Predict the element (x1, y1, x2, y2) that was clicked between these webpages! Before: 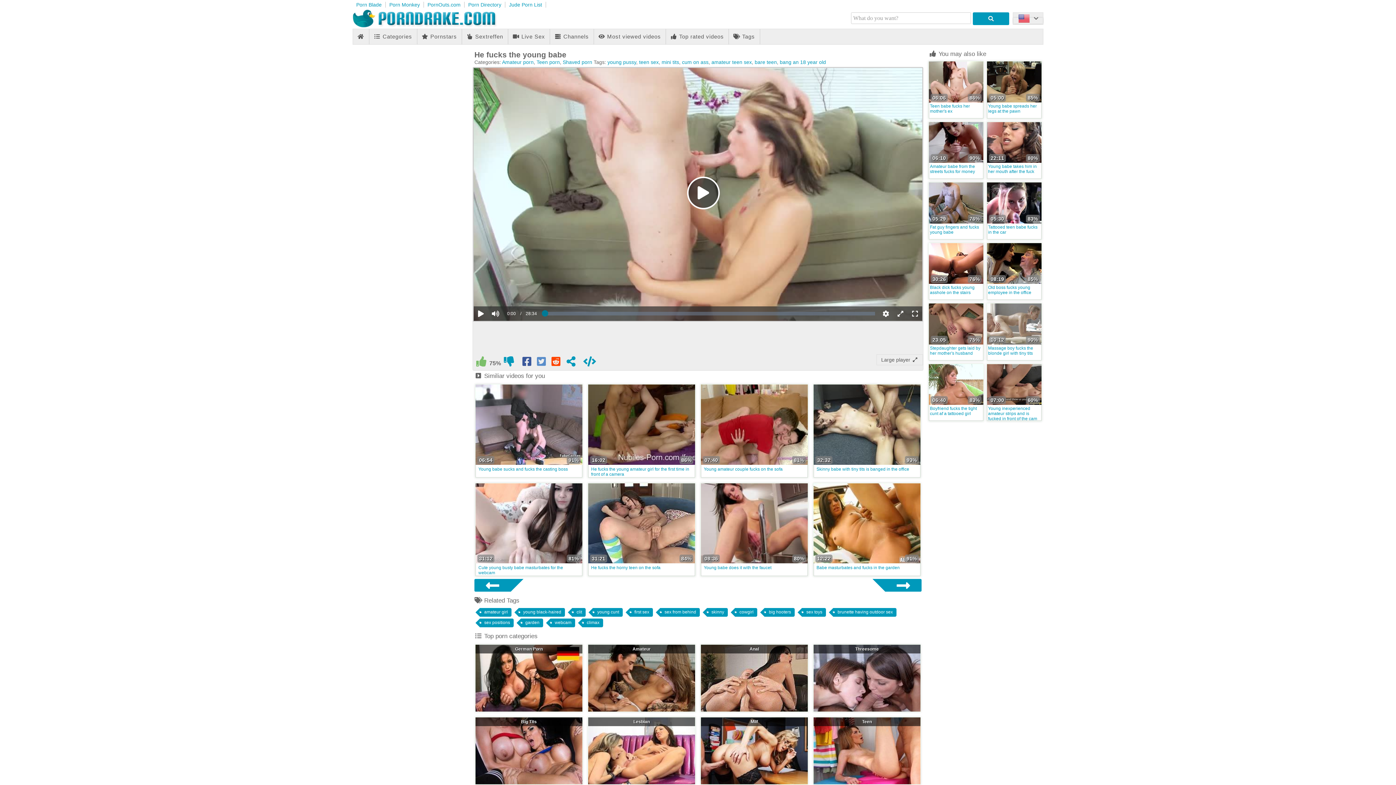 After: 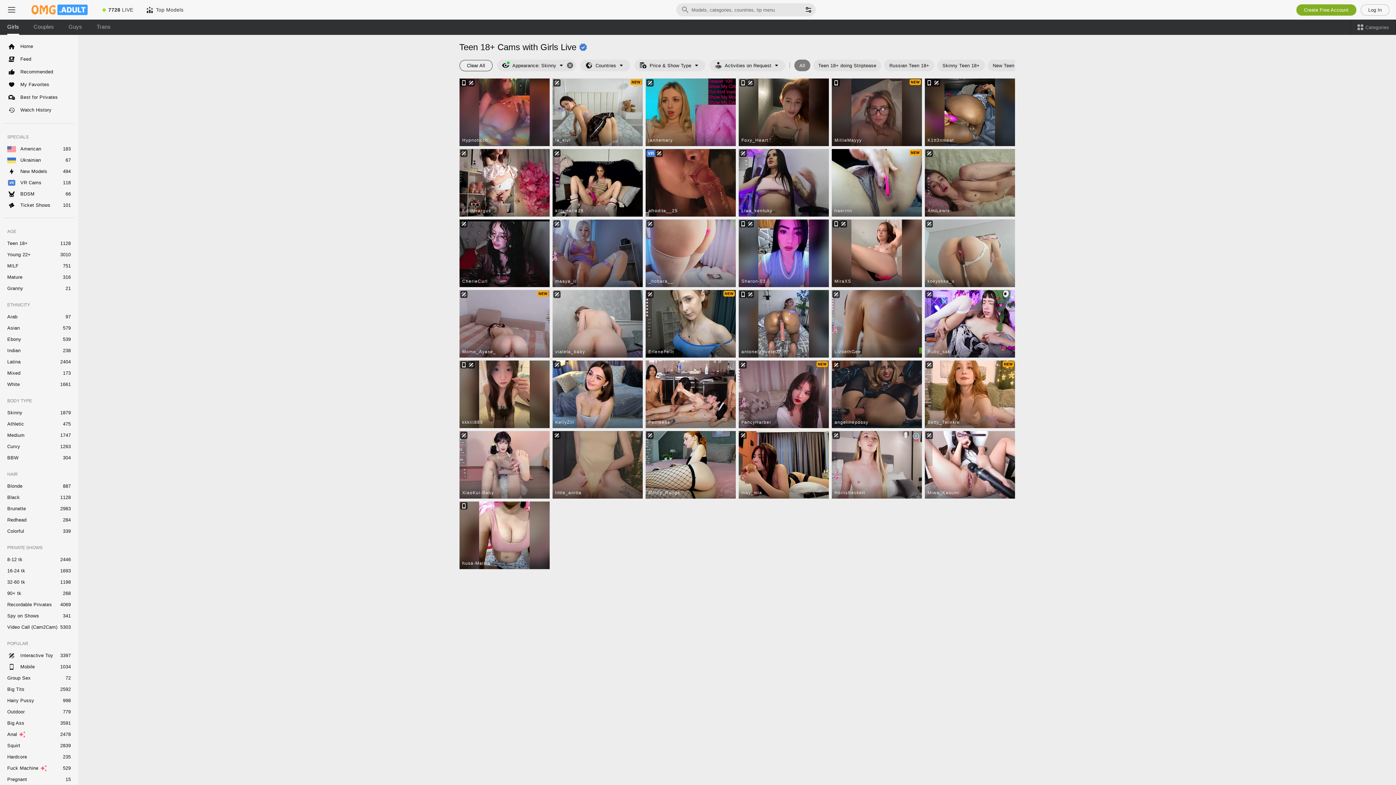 Action: bbox: (929, 61, 983, 102)